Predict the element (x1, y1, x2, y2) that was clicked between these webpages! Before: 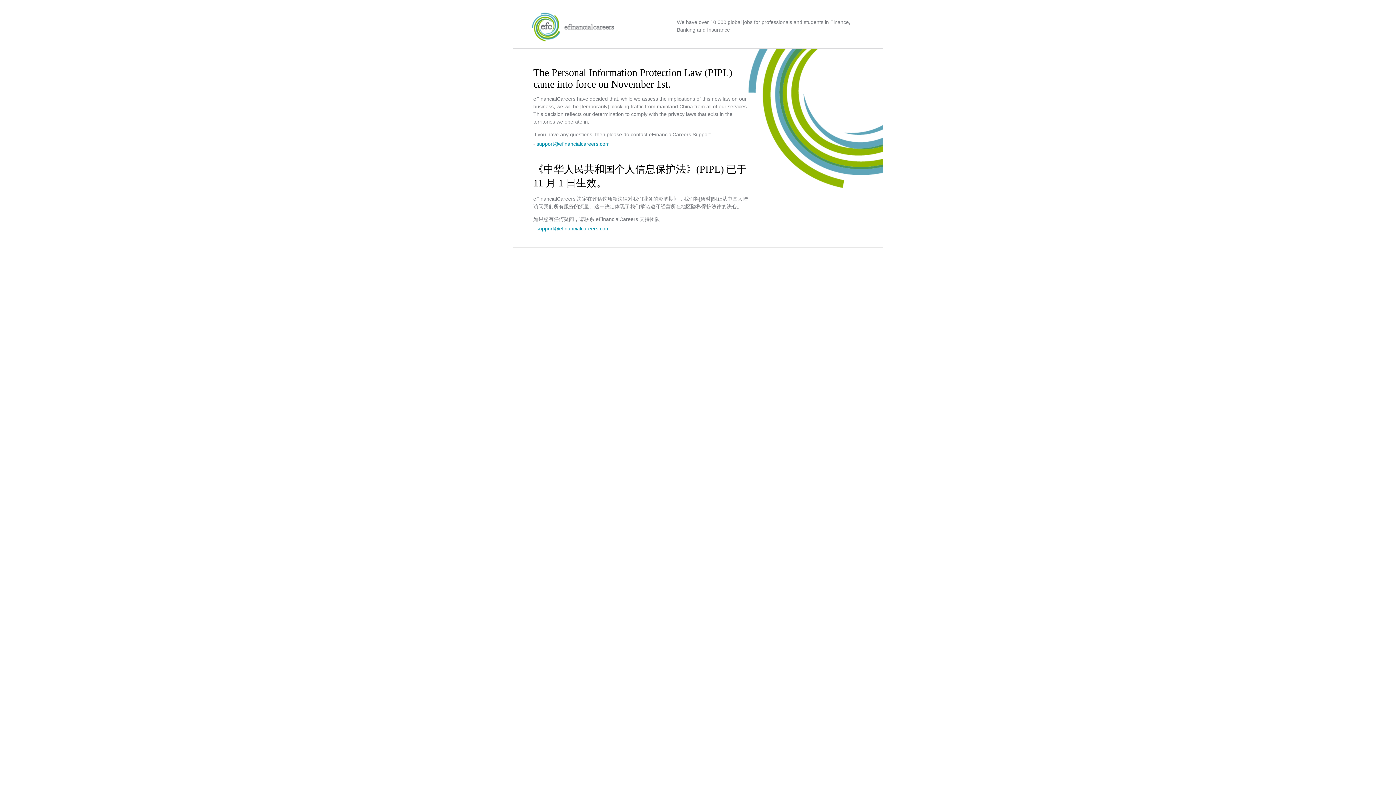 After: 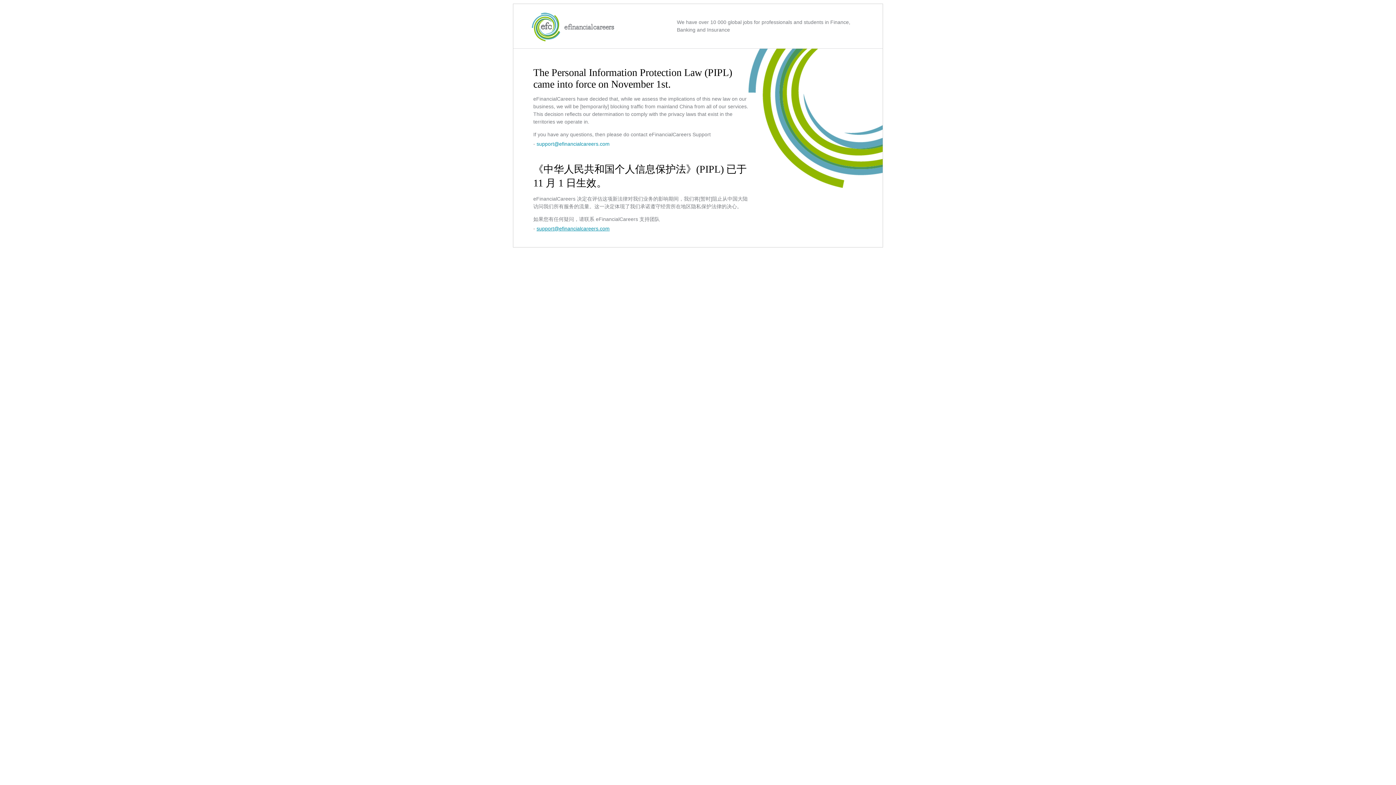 Action: bbox: (536, 225, 609, 231) label: support@efinancialcareers.com